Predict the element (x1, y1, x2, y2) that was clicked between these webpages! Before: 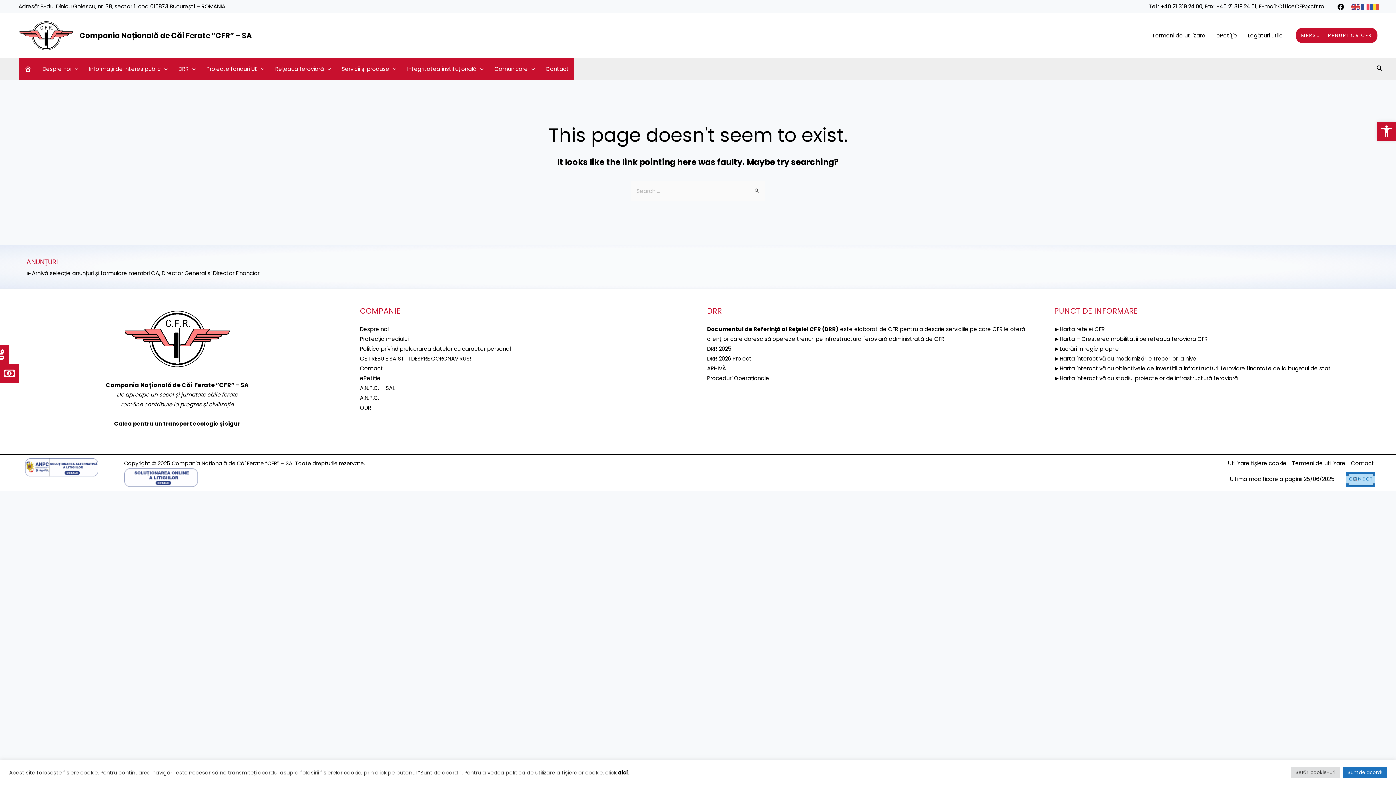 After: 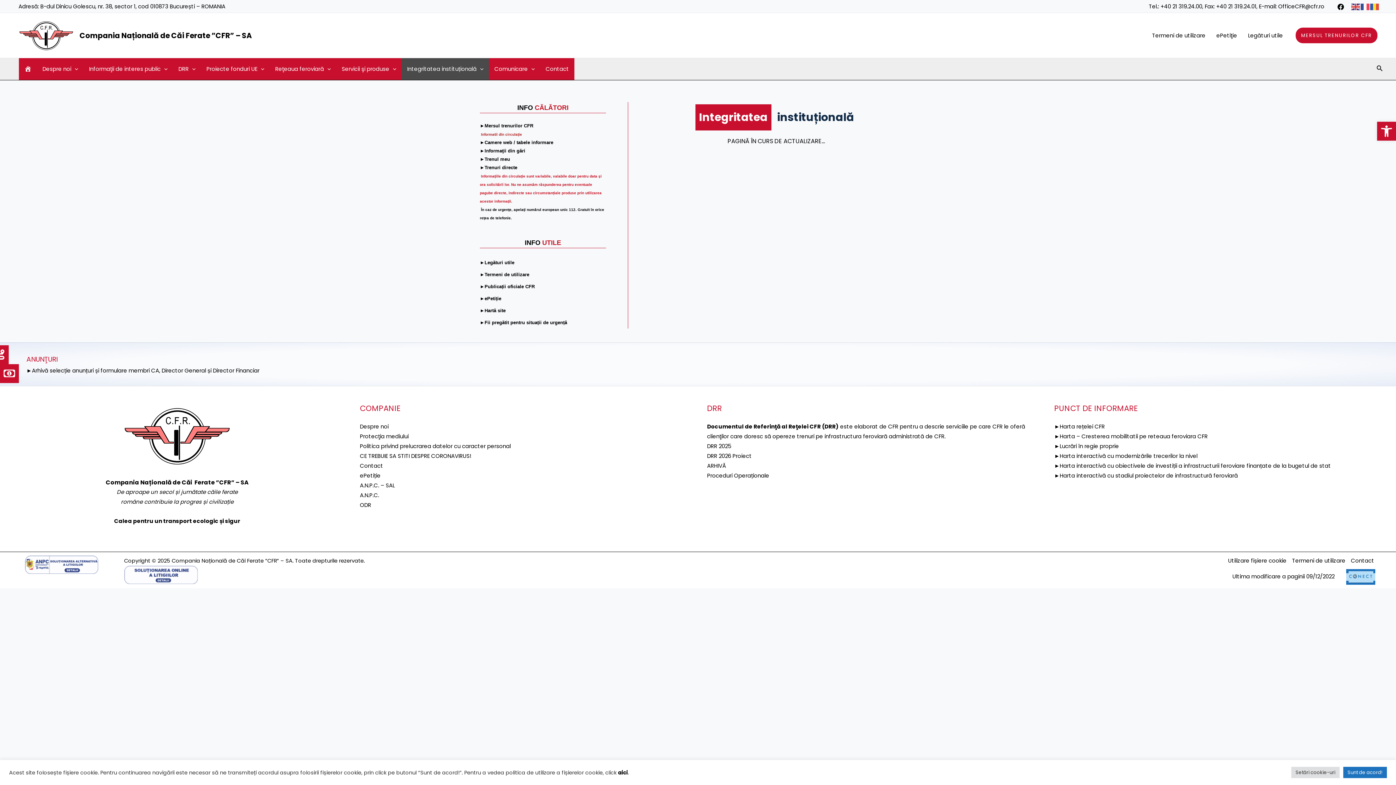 Action: label: Integritatea instituțională bbox: (401, 58, 489, 80)